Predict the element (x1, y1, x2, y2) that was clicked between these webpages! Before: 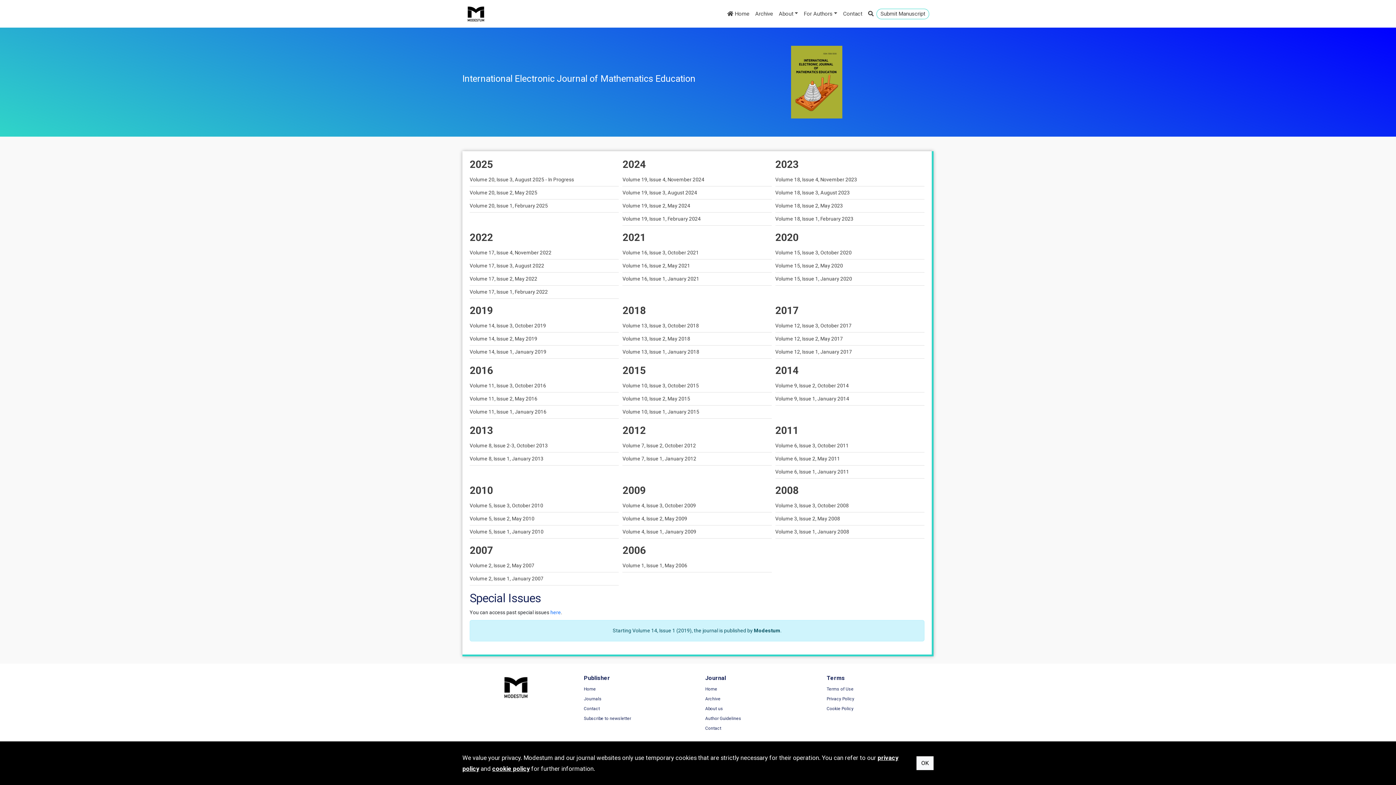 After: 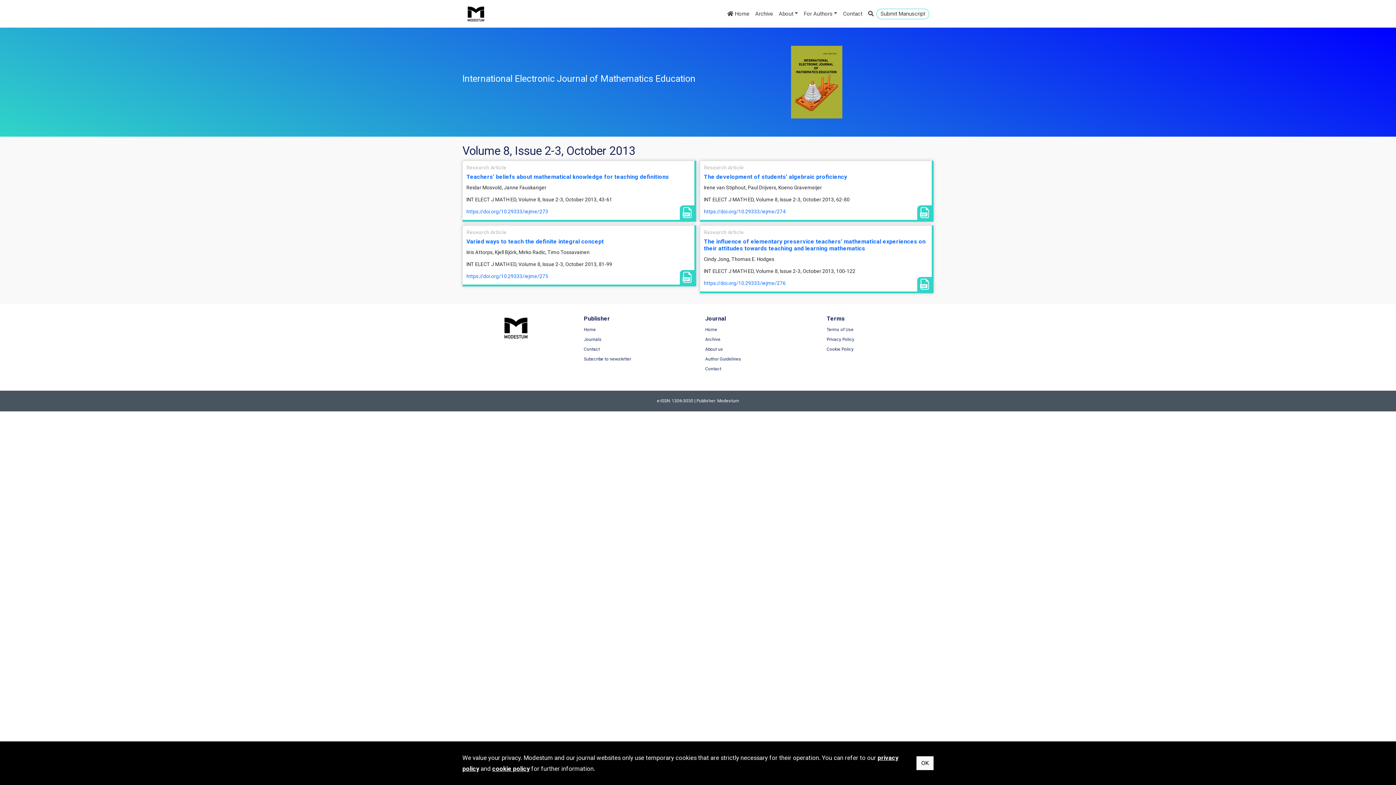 Action: label: Volume 8, Issue 2-3, October 2013 bbox: (469, 442, 548, 448)